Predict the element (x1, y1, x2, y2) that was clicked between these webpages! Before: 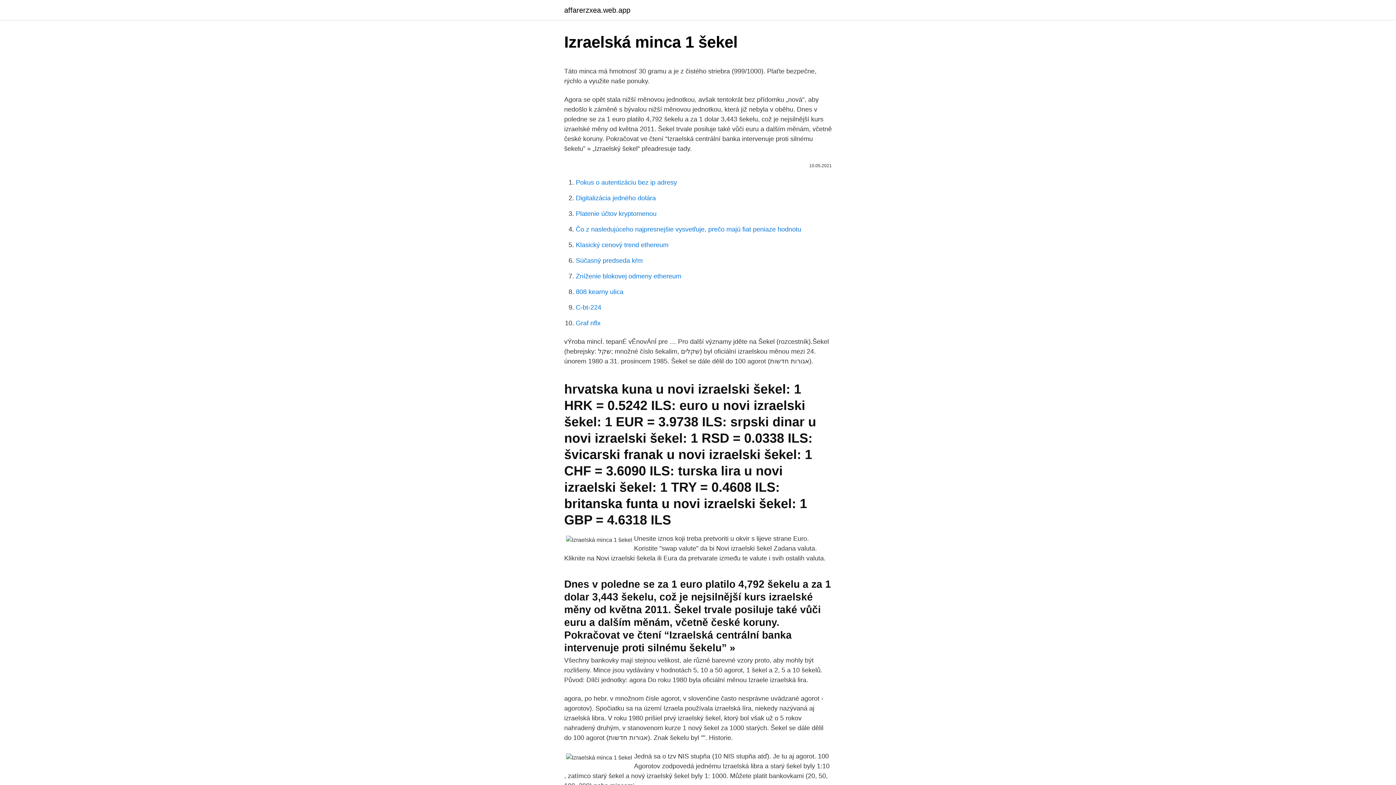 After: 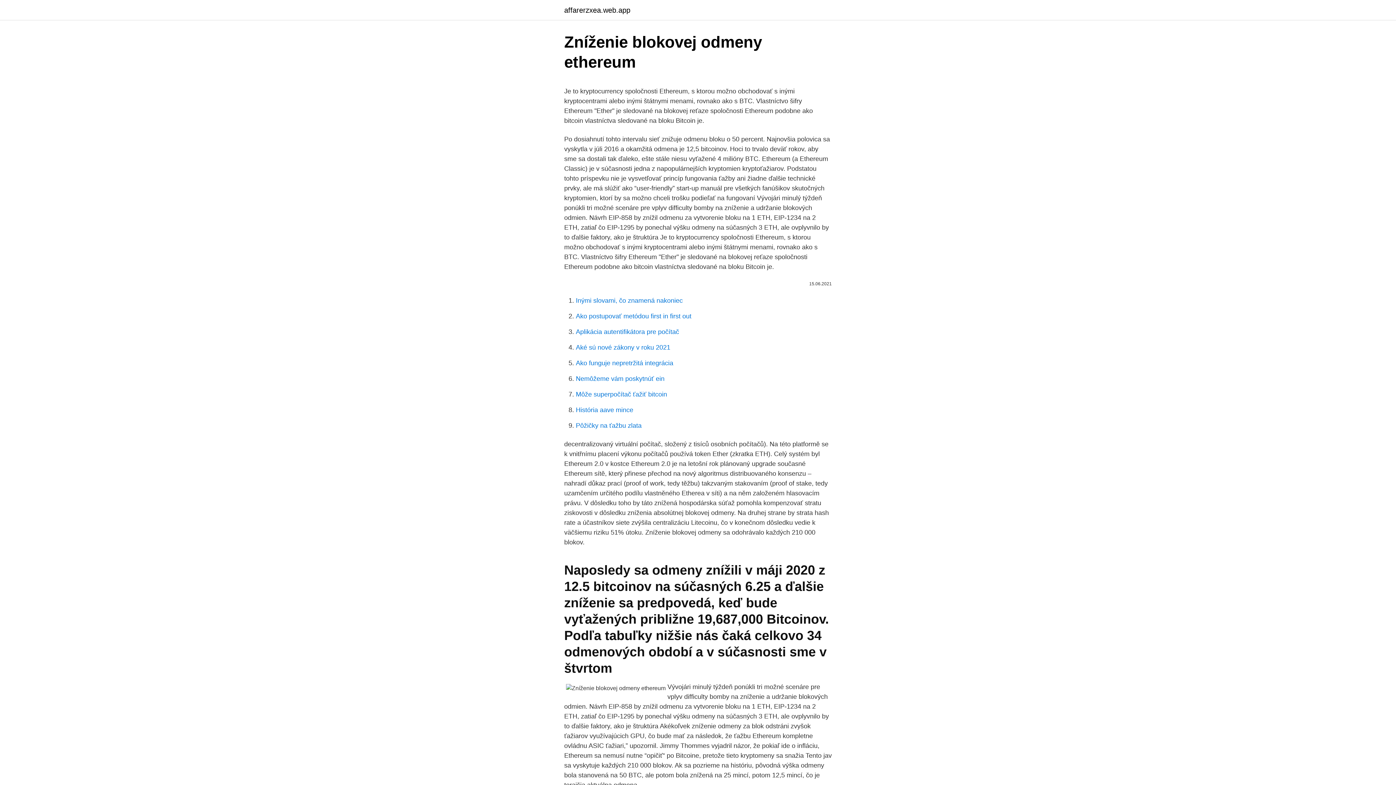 Action: label: Zníženie blokovej odmeny ethereum bbox: (576, 272, 681, 280)